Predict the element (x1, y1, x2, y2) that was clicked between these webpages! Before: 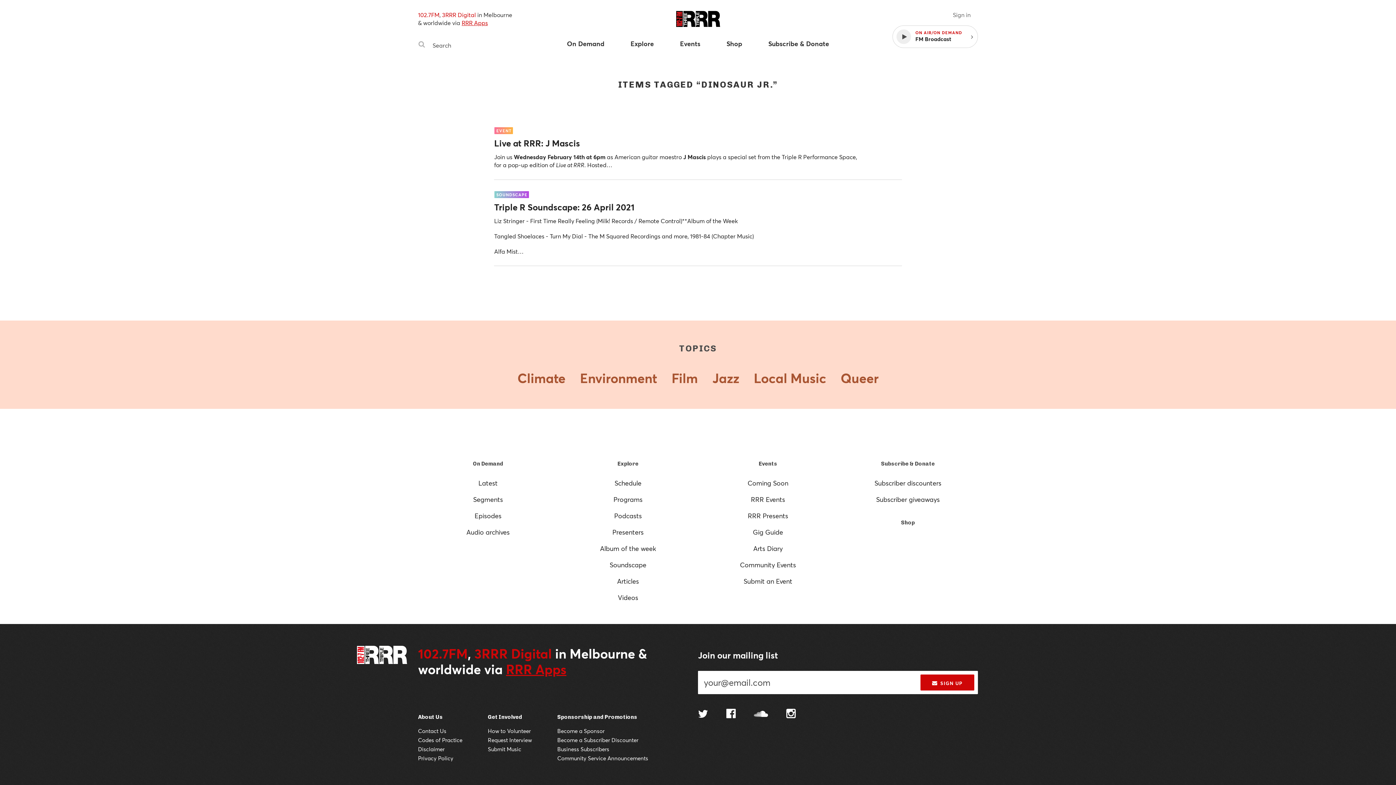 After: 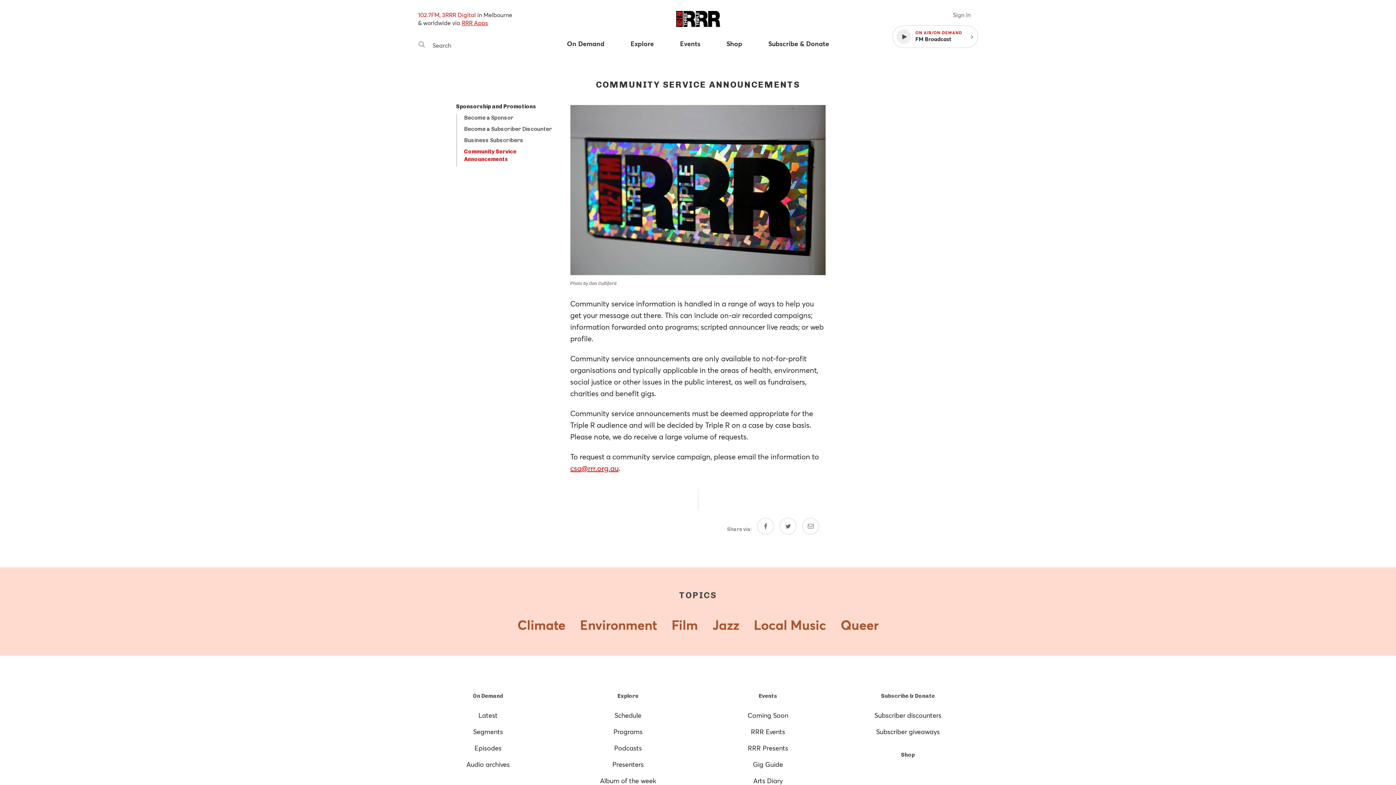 Action: label: Community Service Announcements bbox: (557, 754, 648, 762)